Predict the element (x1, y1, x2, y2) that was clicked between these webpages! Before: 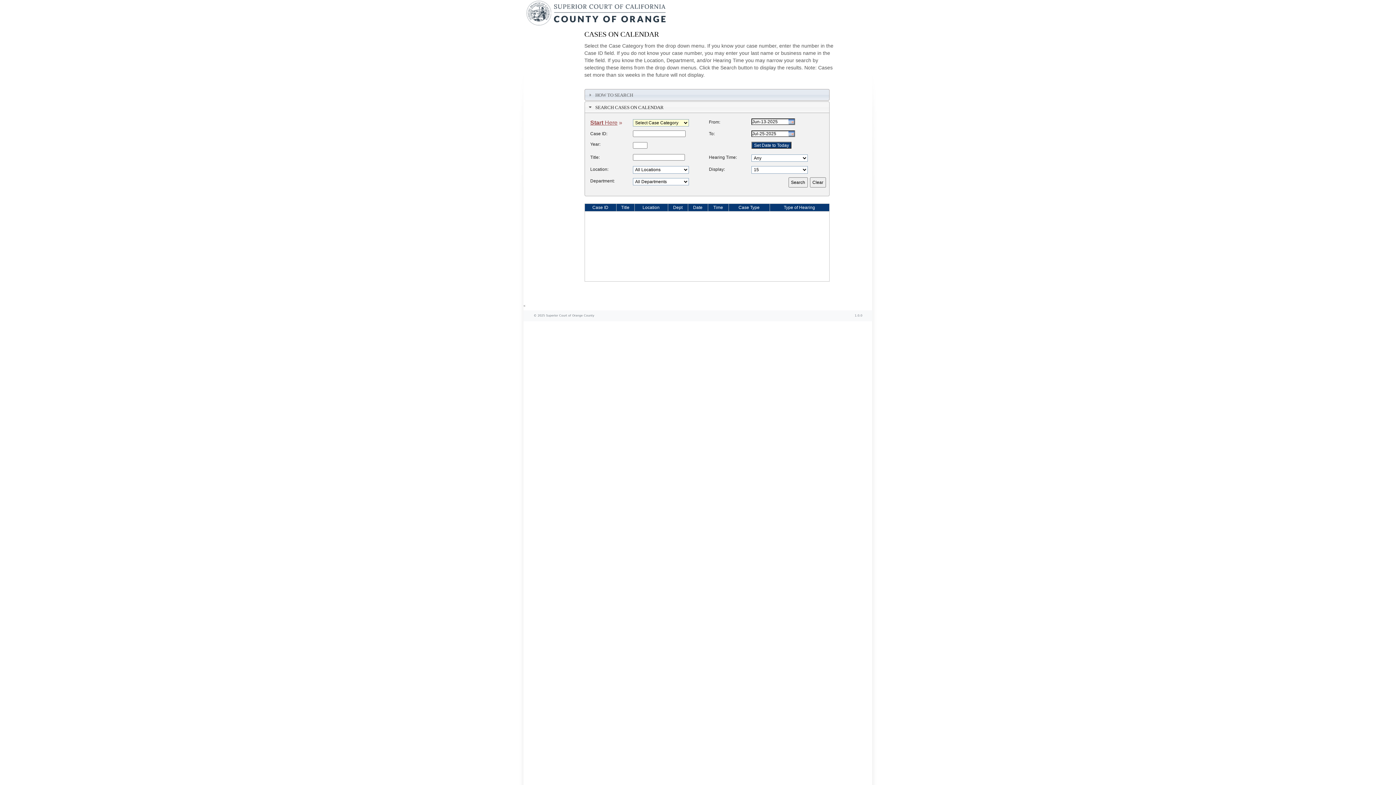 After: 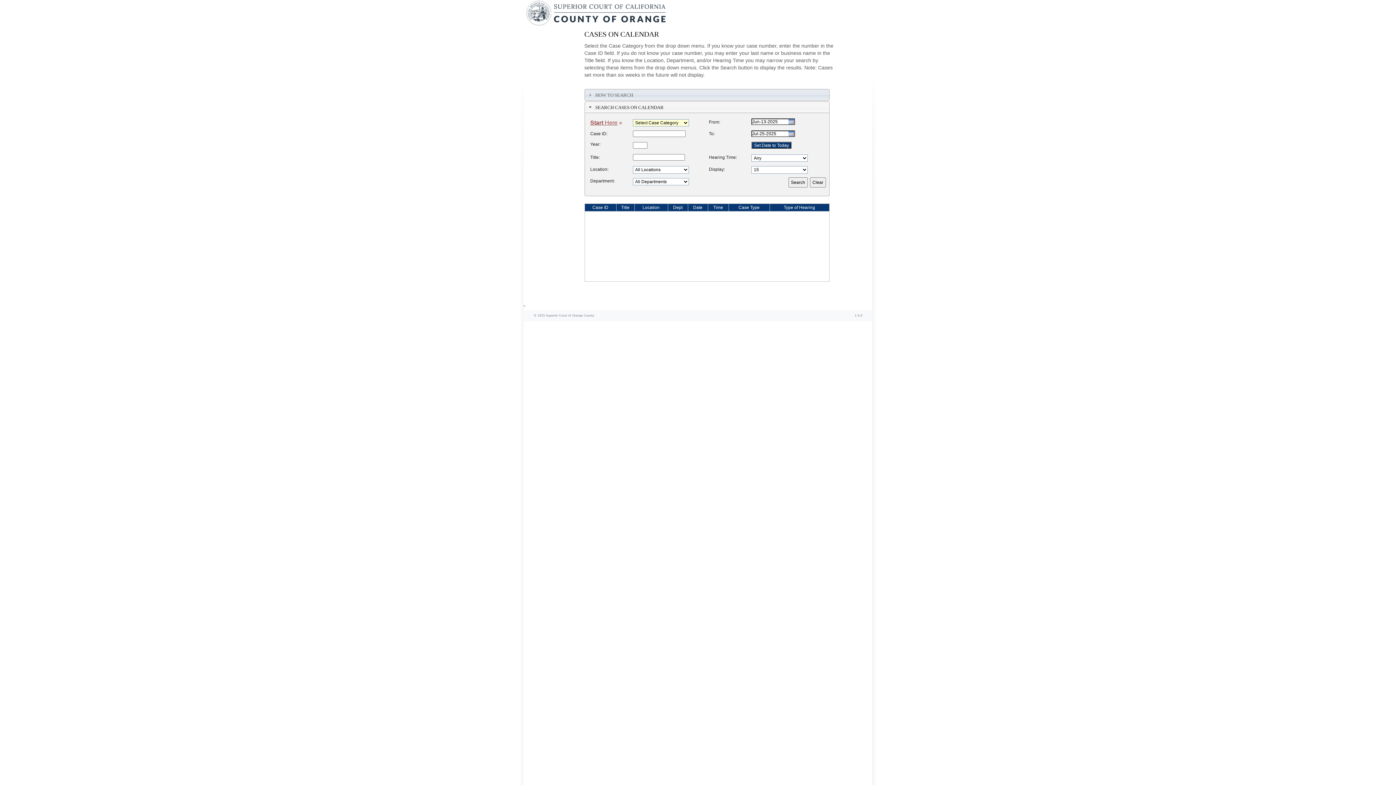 Action: bbox: (523, 0, 670, 29)